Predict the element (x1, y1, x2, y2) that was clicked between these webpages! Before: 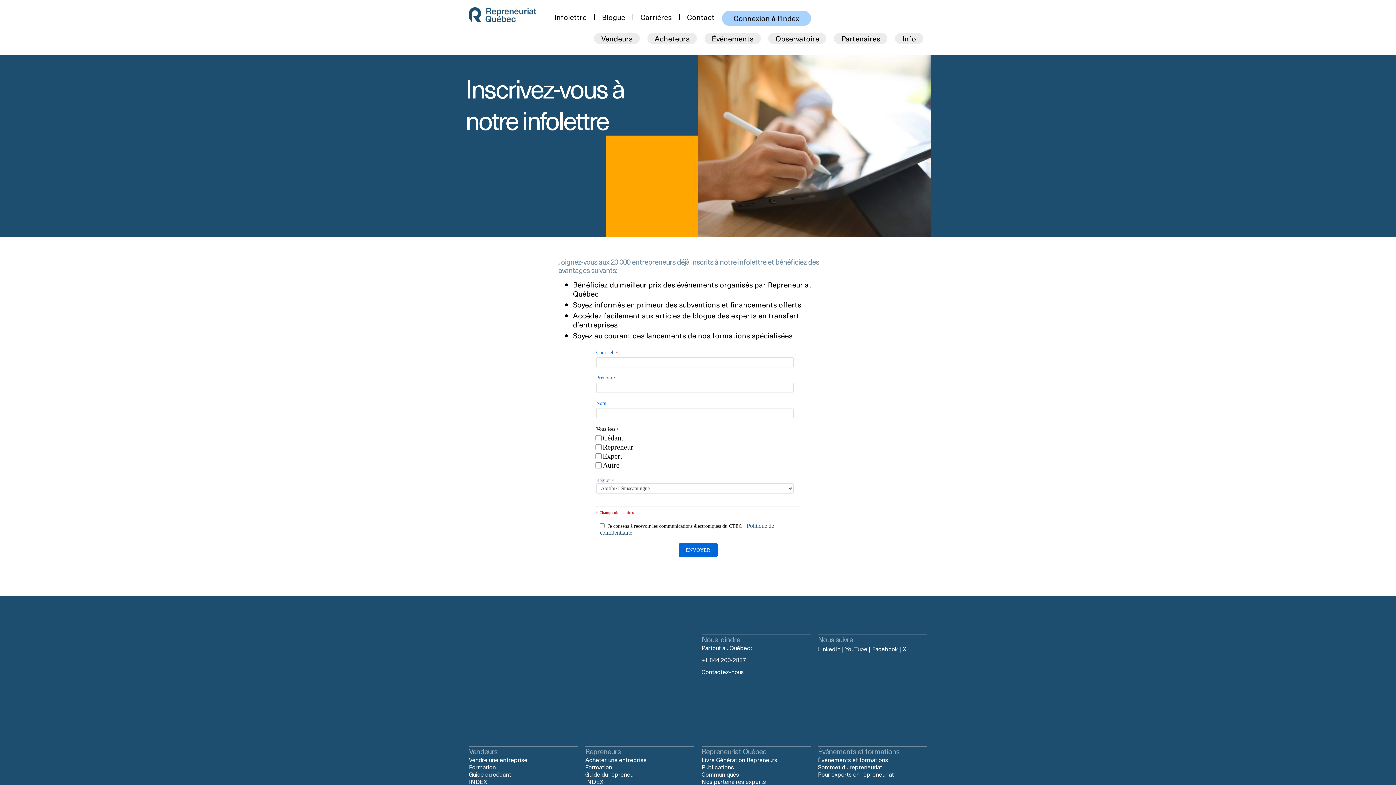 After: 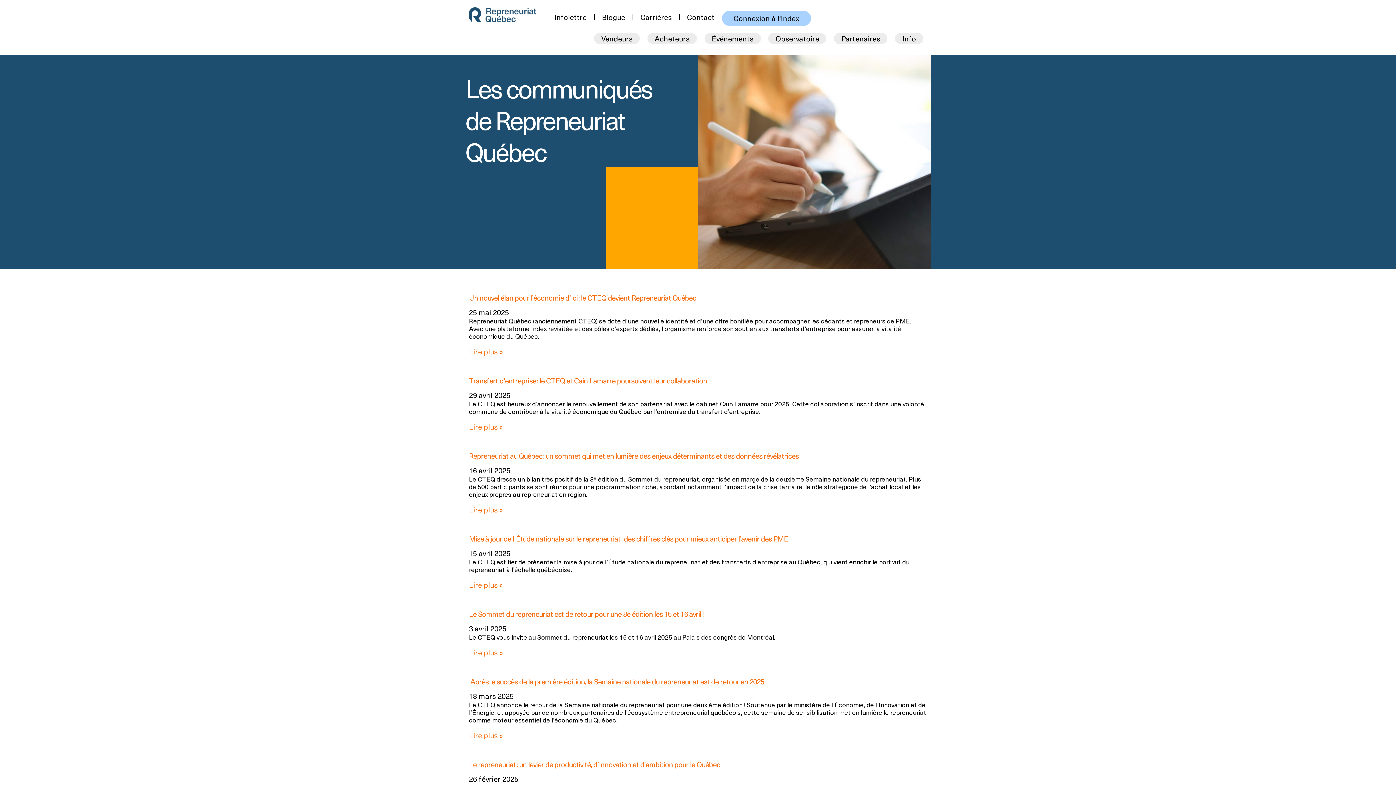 Action: bbox: (701, 770, 739, 778) label: Communiqués